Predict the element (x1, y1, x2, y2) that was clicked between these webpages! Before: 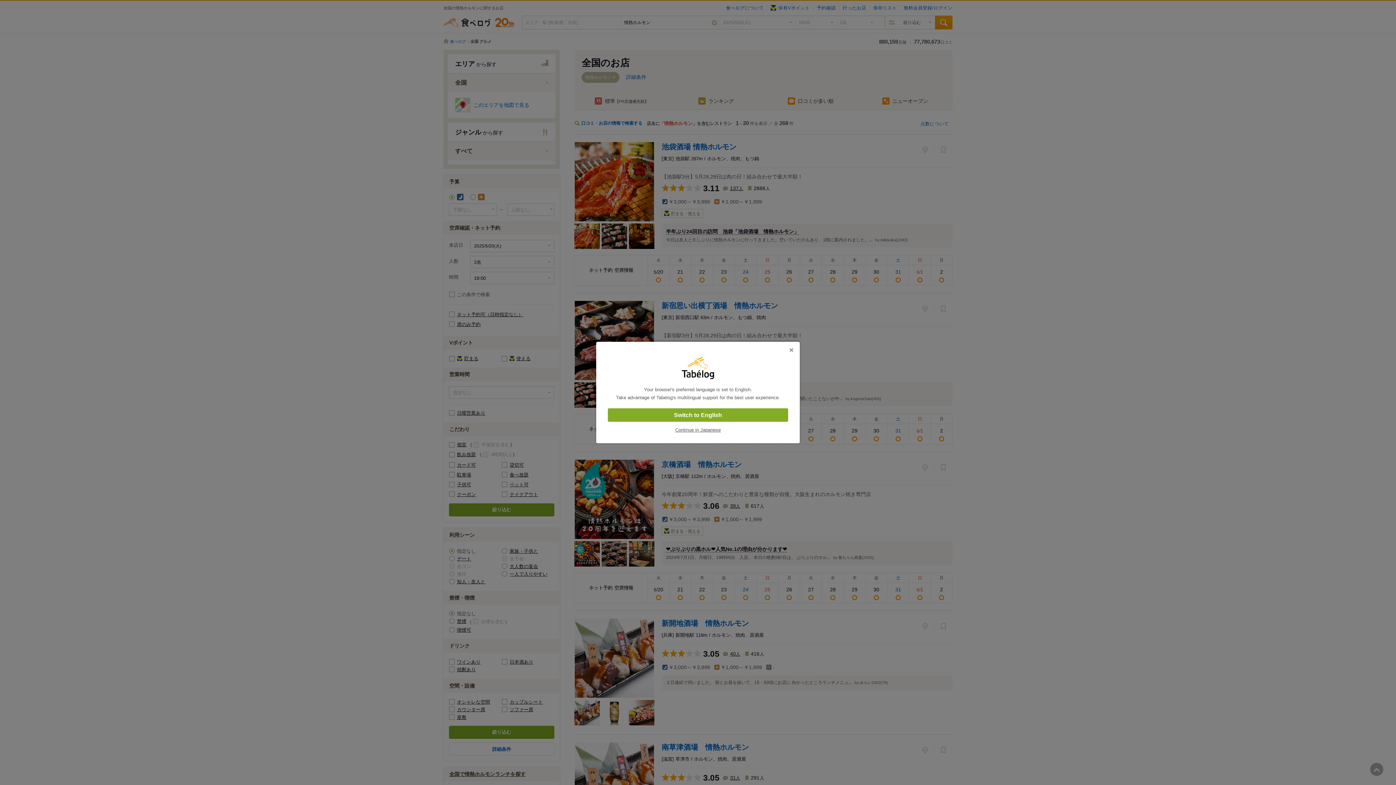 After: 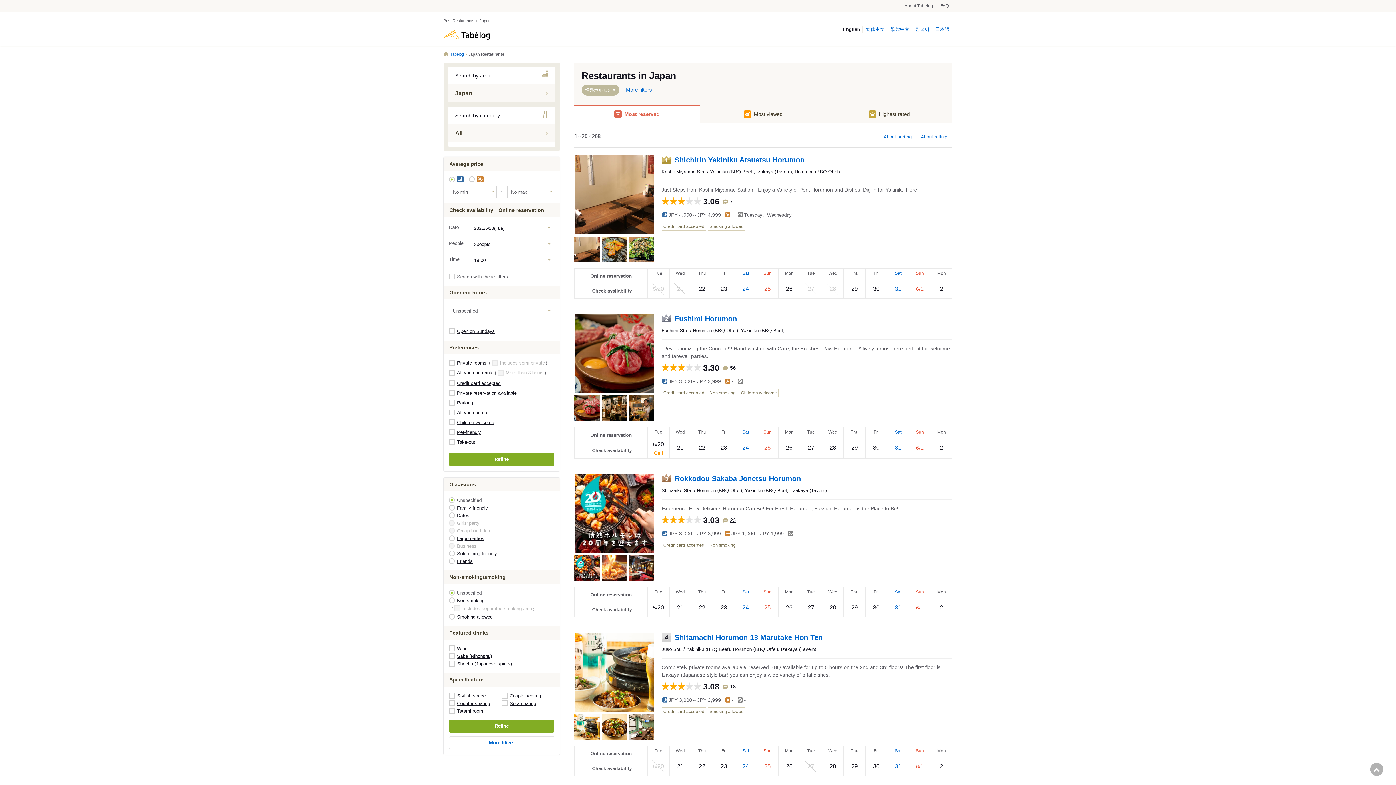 Action: label: Switch to English bbox: (608, 408, 788, 422)